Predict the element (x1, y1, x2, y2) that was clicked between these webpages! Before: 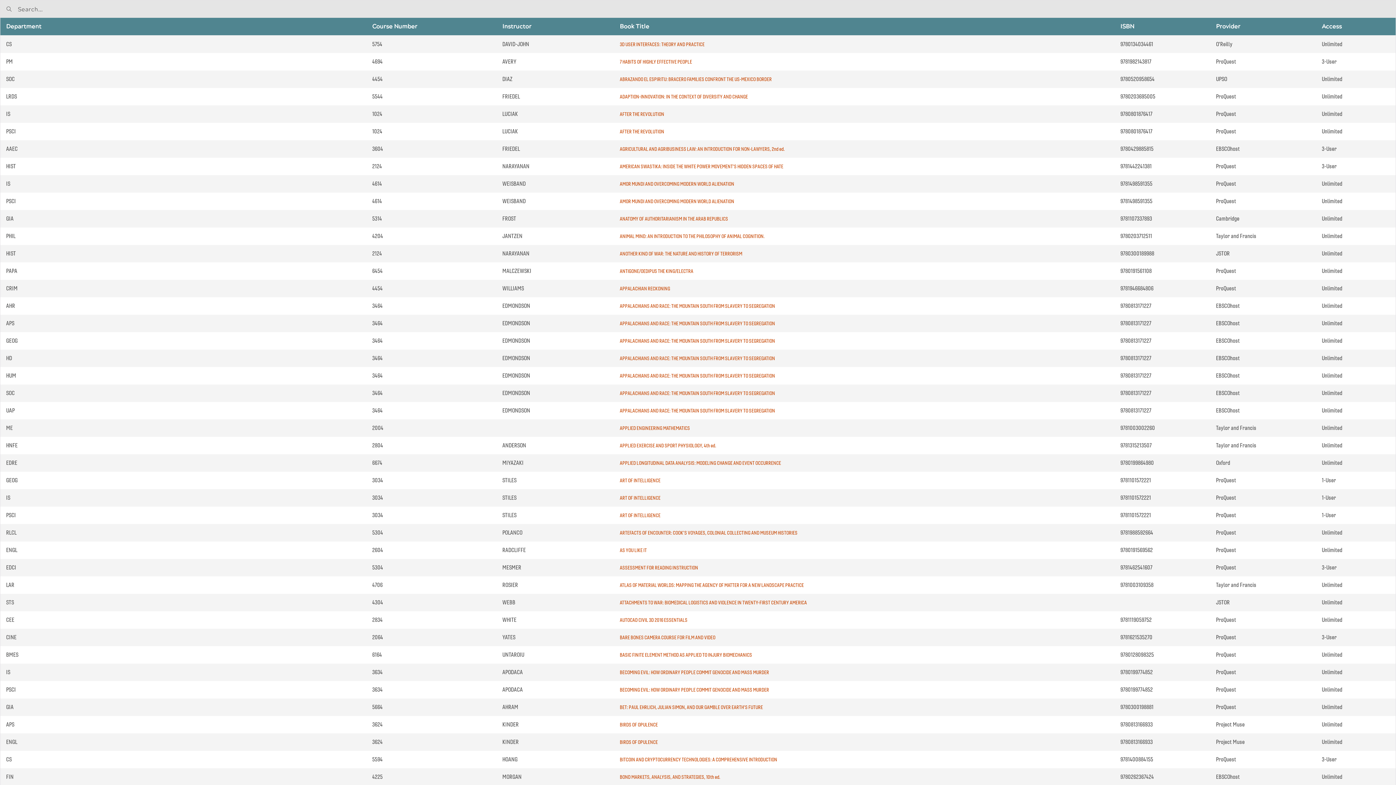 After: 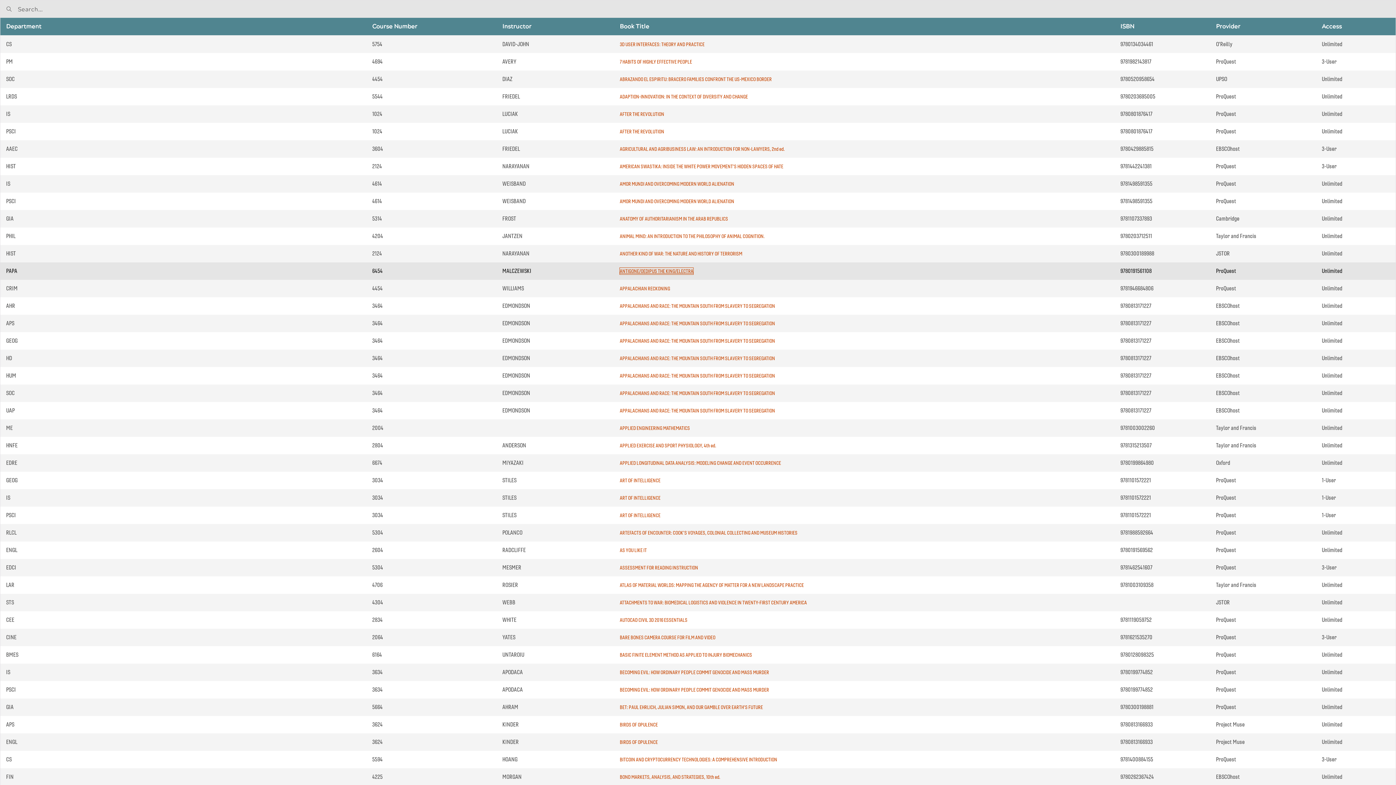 Action: label: ANTIGONE/OEDIPUS THE KING/ELECTRA bbox: (615, 267, 719, 274)